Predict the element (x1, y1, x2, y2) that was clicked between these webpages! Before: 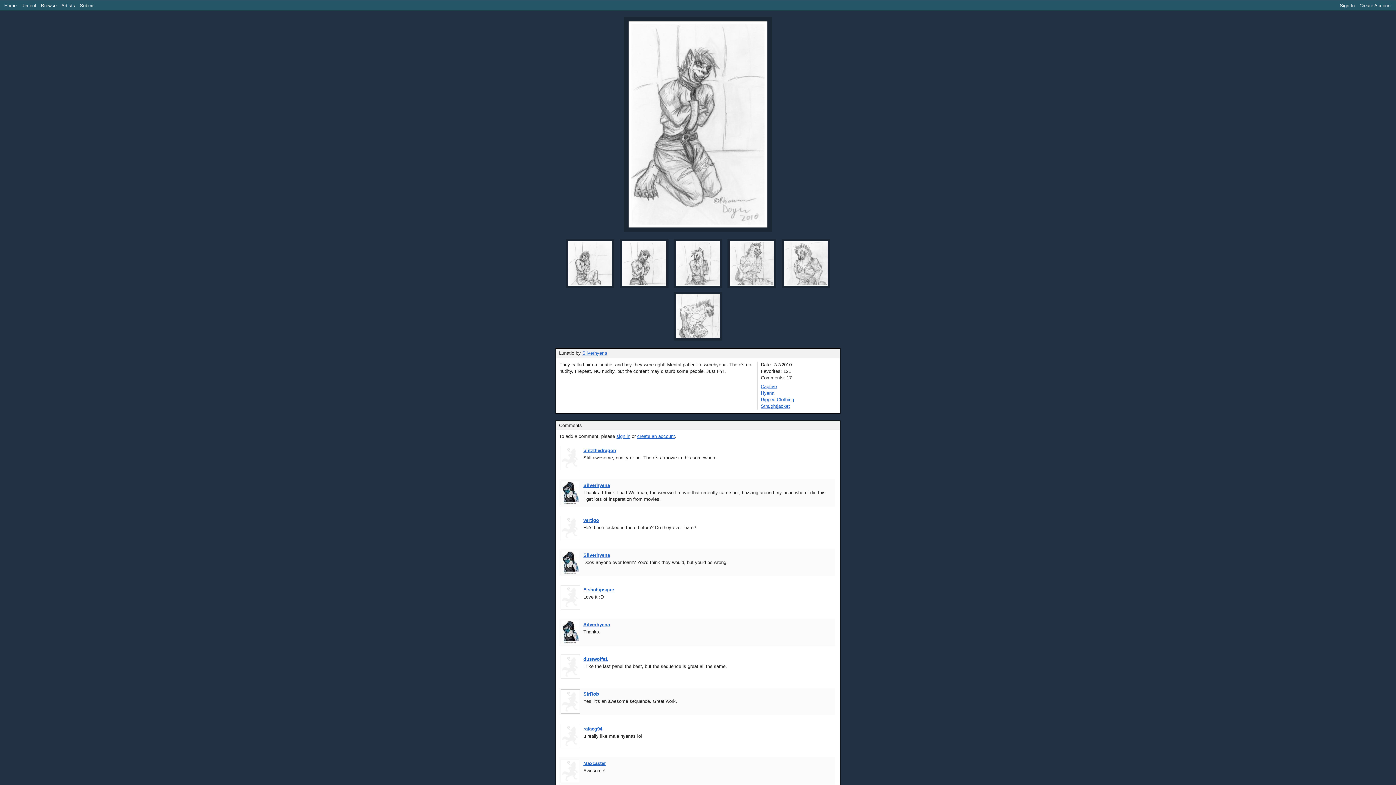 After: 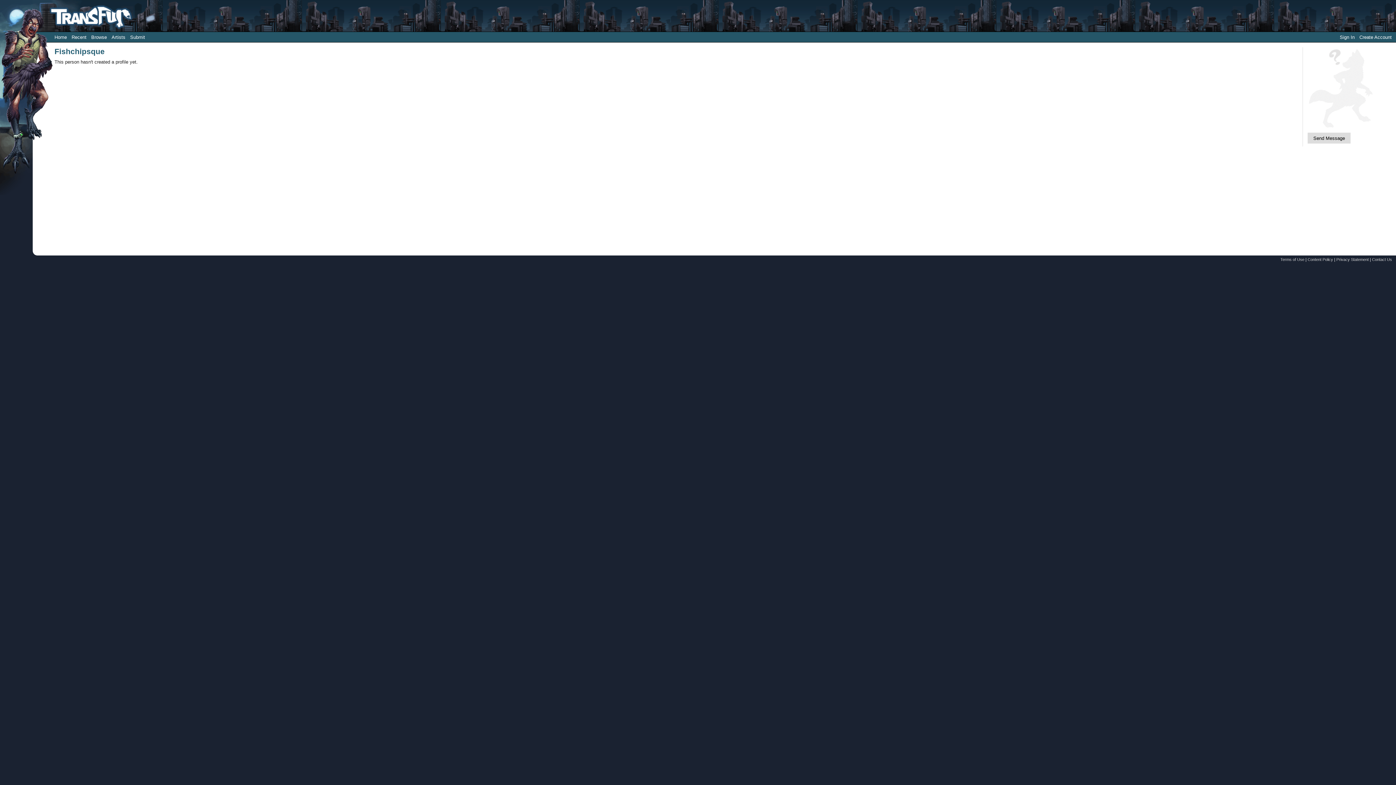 Action: bbox: (561, 586, 579, 592)